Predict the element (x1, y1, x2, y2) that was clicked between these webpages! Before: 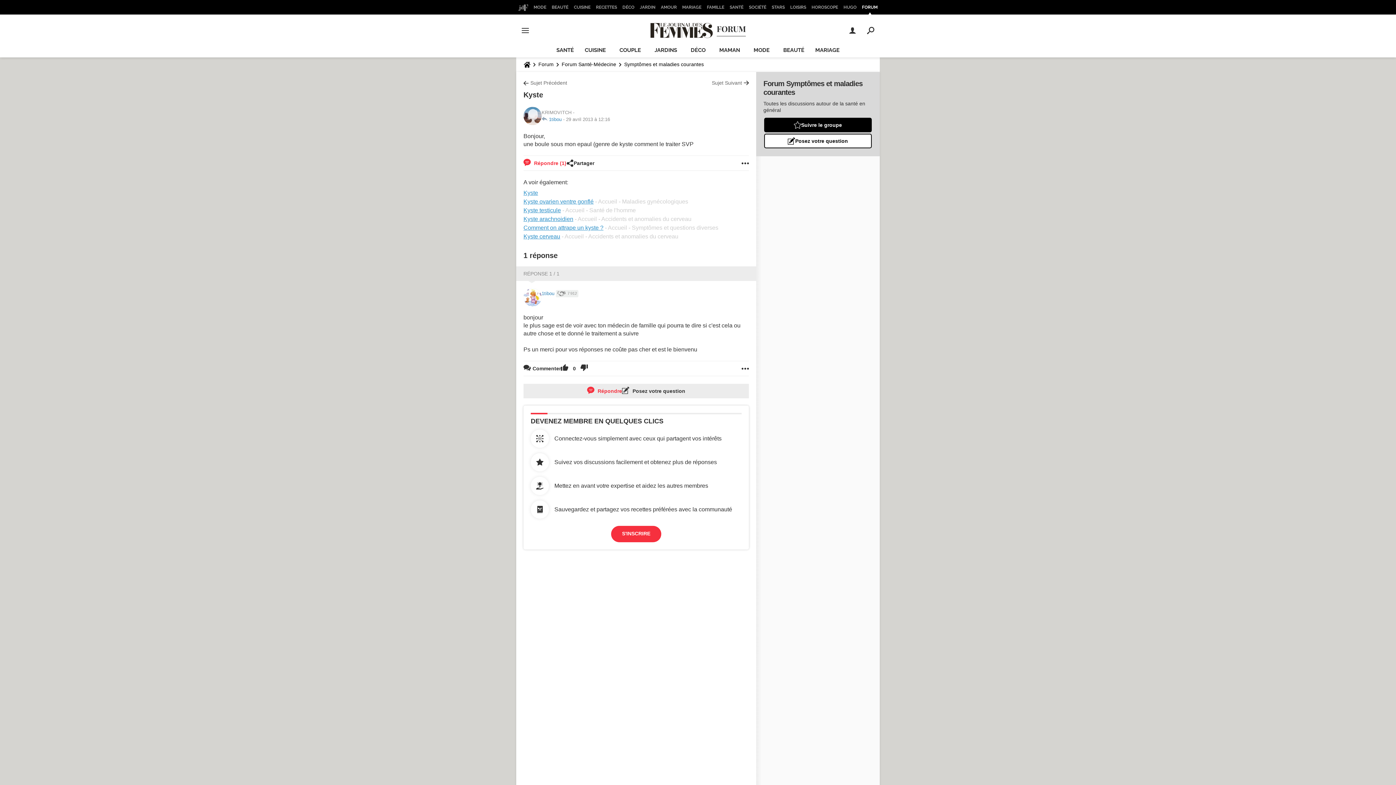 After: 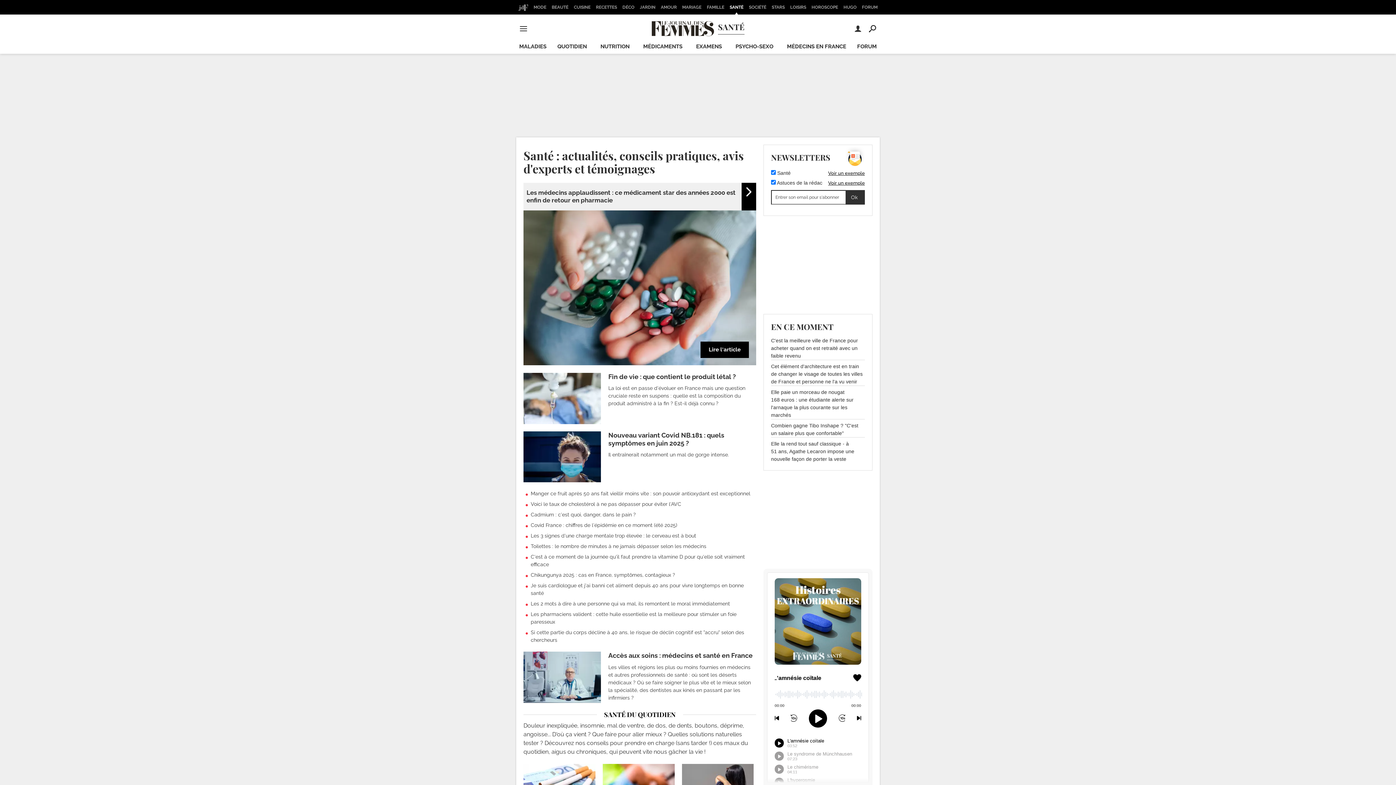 Action: bbox: (521, 57, 533, 71)